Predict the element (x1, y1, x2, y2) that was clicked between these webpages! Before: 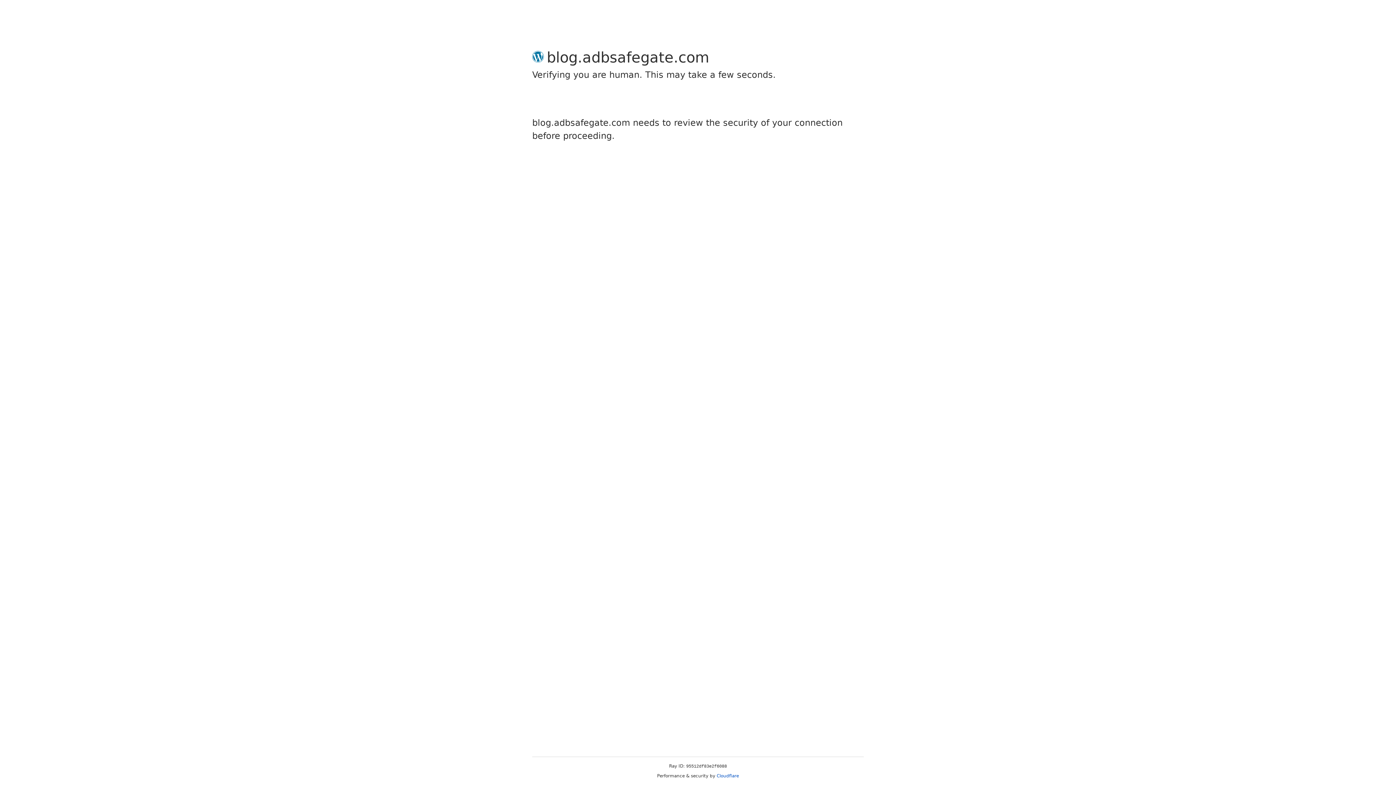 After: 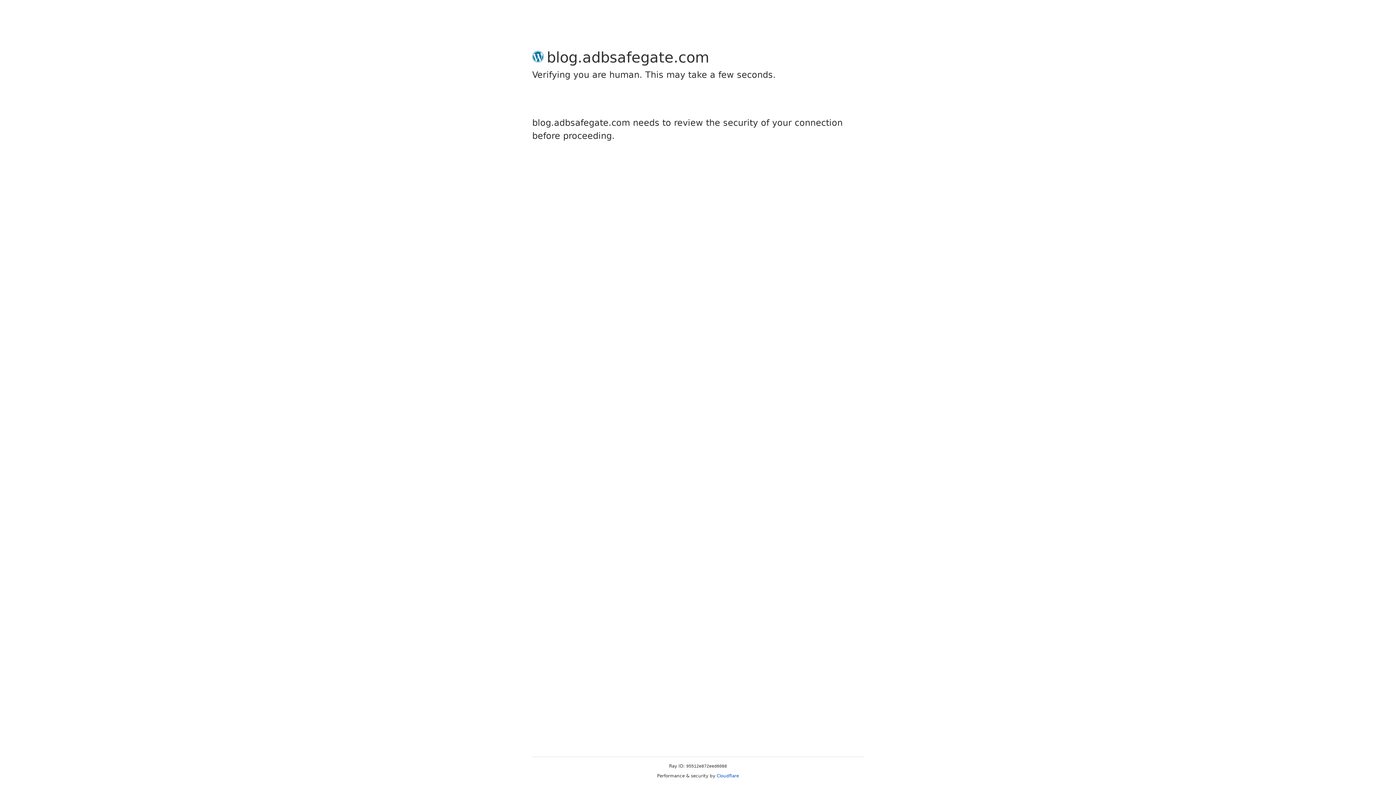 Action: label: Cloudflare bbox: (716, 773, 739, 778)